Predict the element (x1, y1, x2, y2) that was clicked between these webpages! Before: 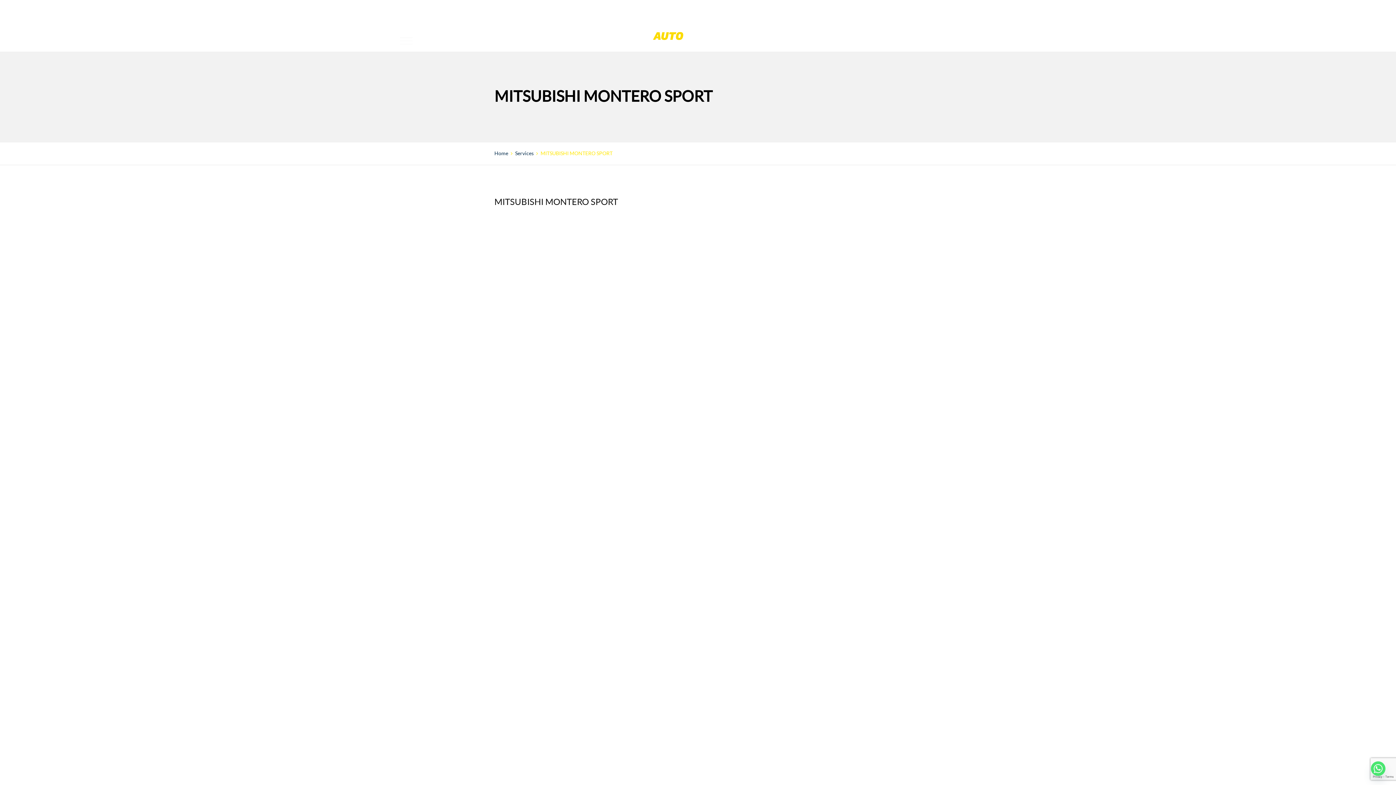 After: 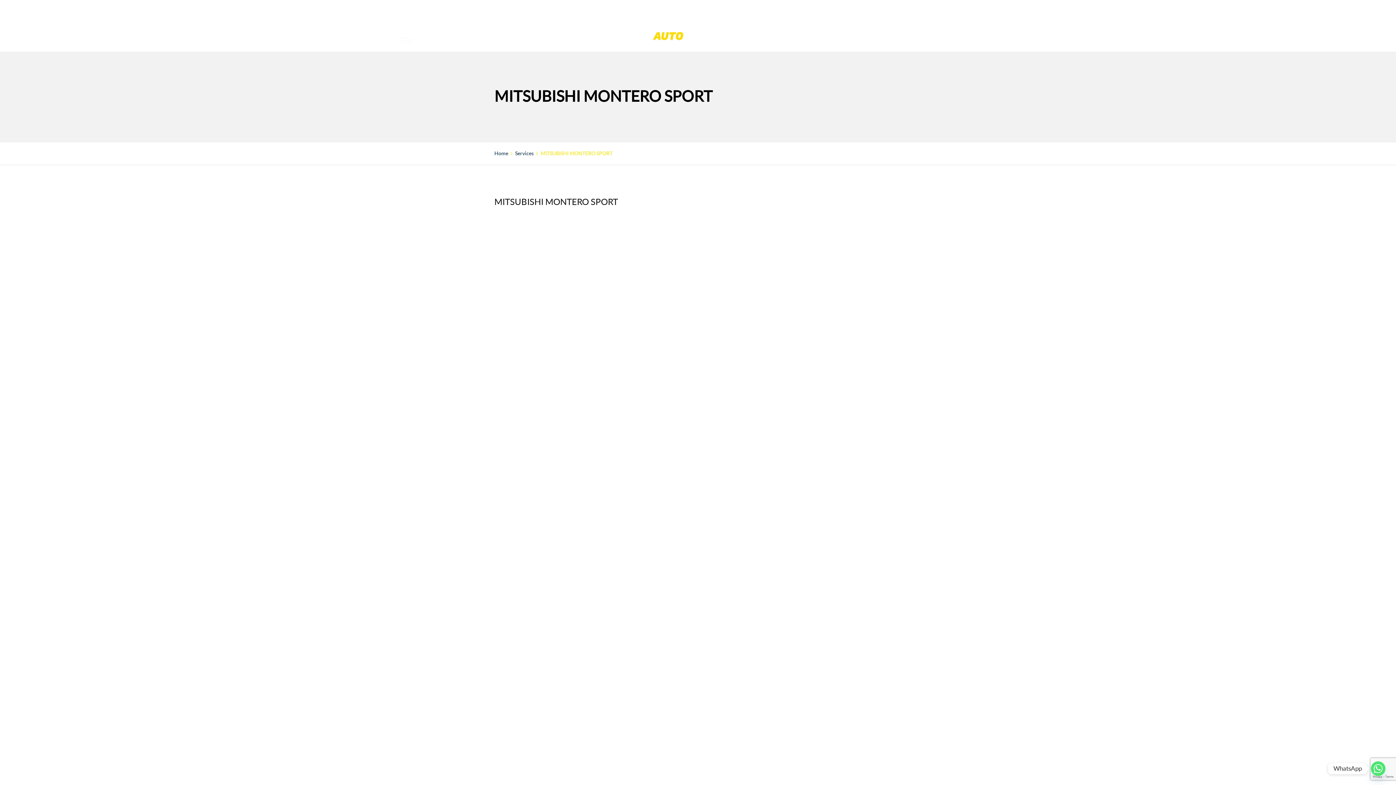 Action: bbox: (1371, 761, 1385, 776) label: Whatsapp